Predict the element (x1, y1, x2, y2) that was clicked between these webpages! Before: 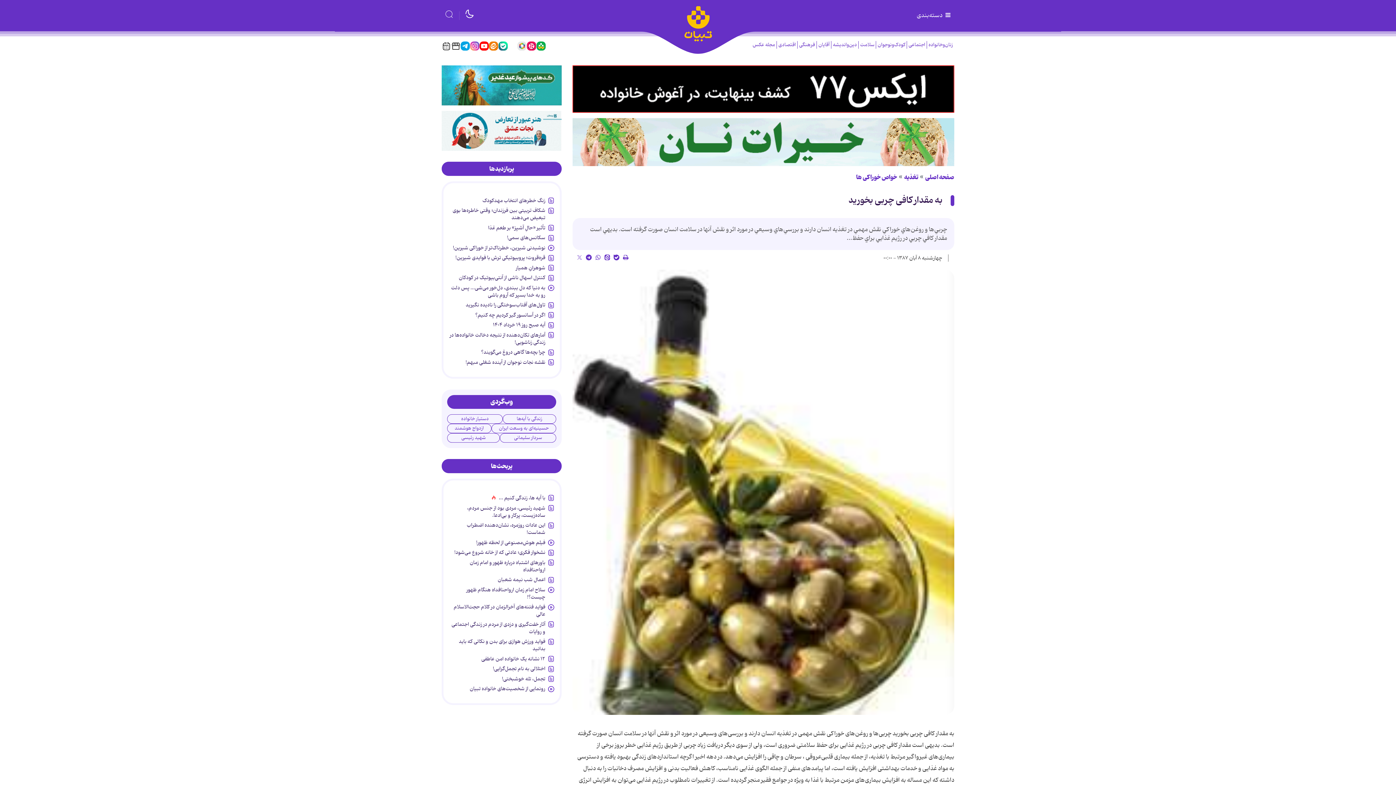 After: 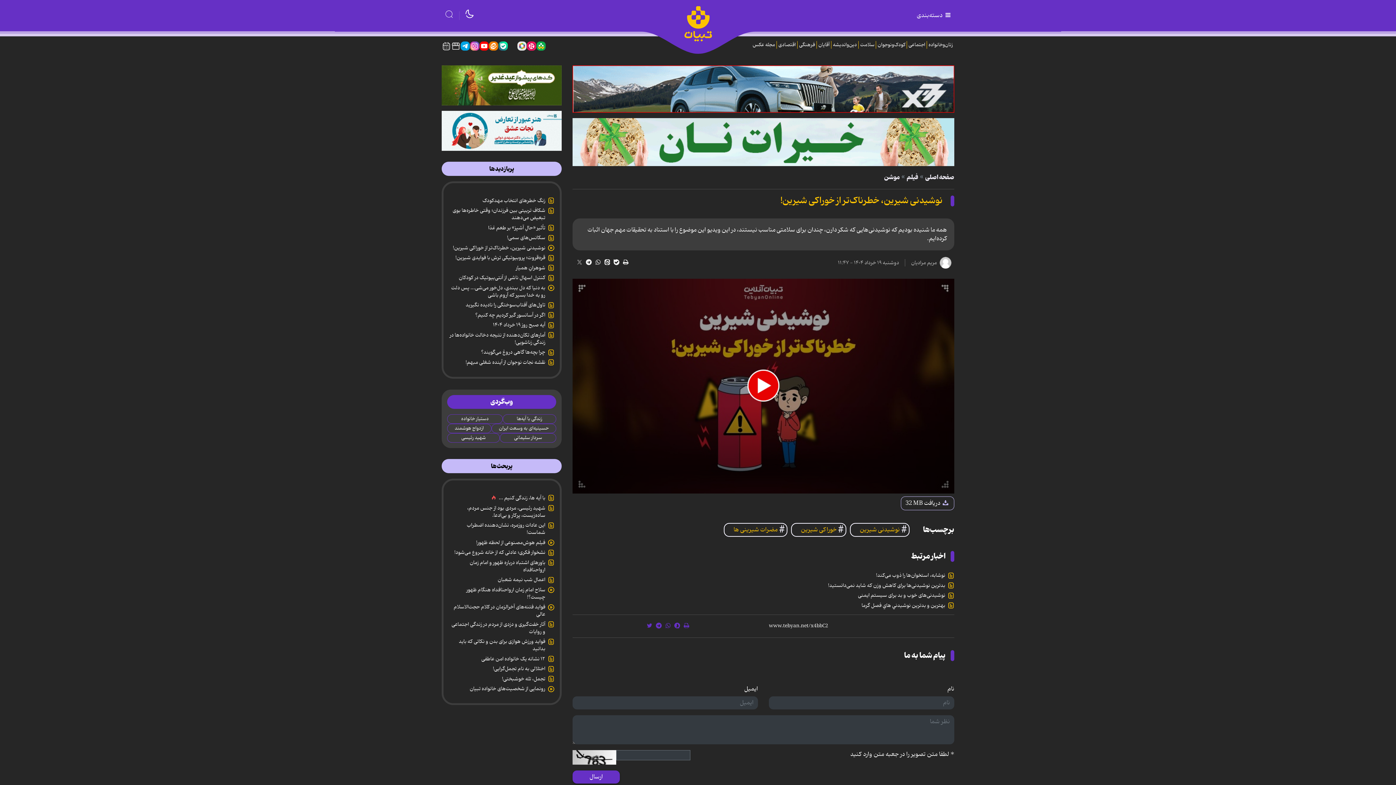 Action: bbox: (453, 243, 545, 254) label: نوشیدنی‌ شیرین، خطرناک‌تر از خوراکی‌ شیرین!